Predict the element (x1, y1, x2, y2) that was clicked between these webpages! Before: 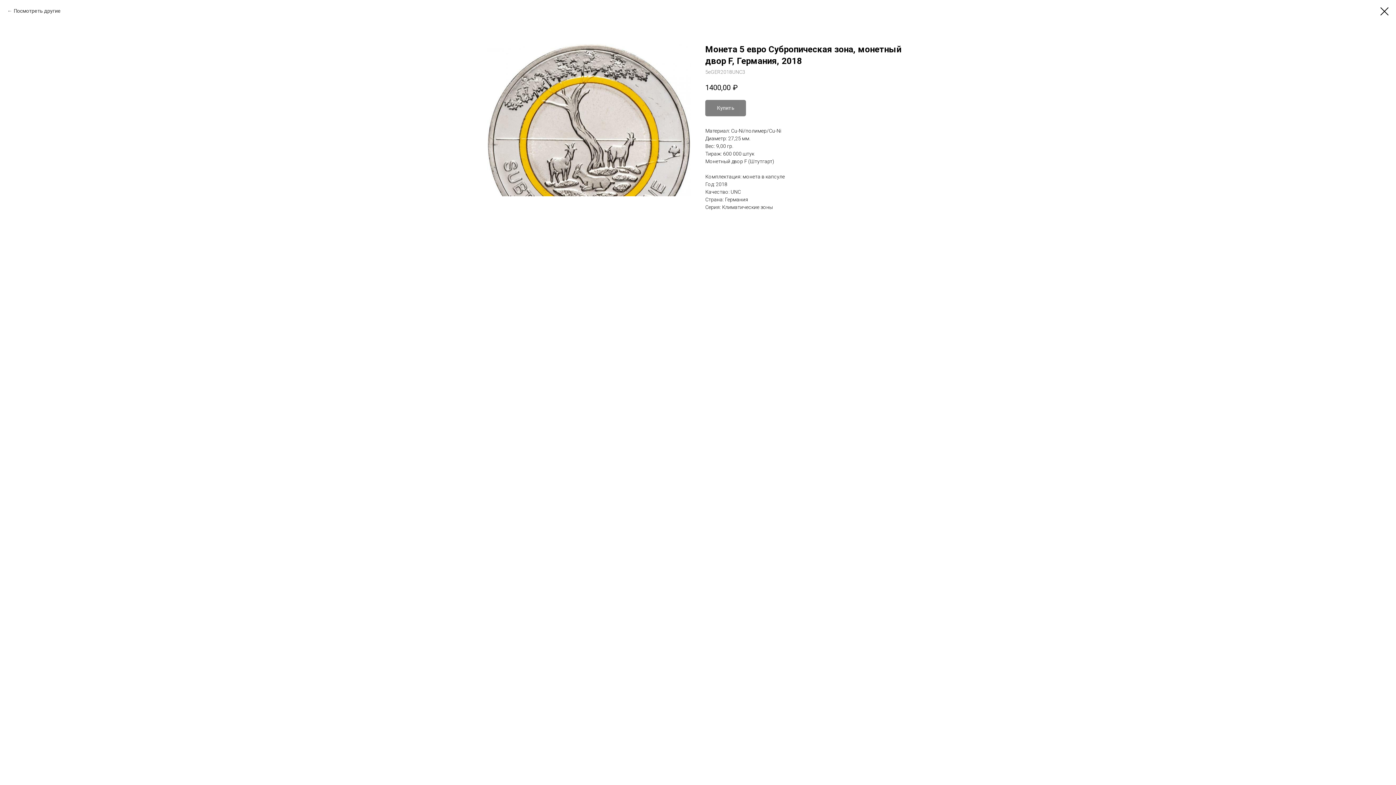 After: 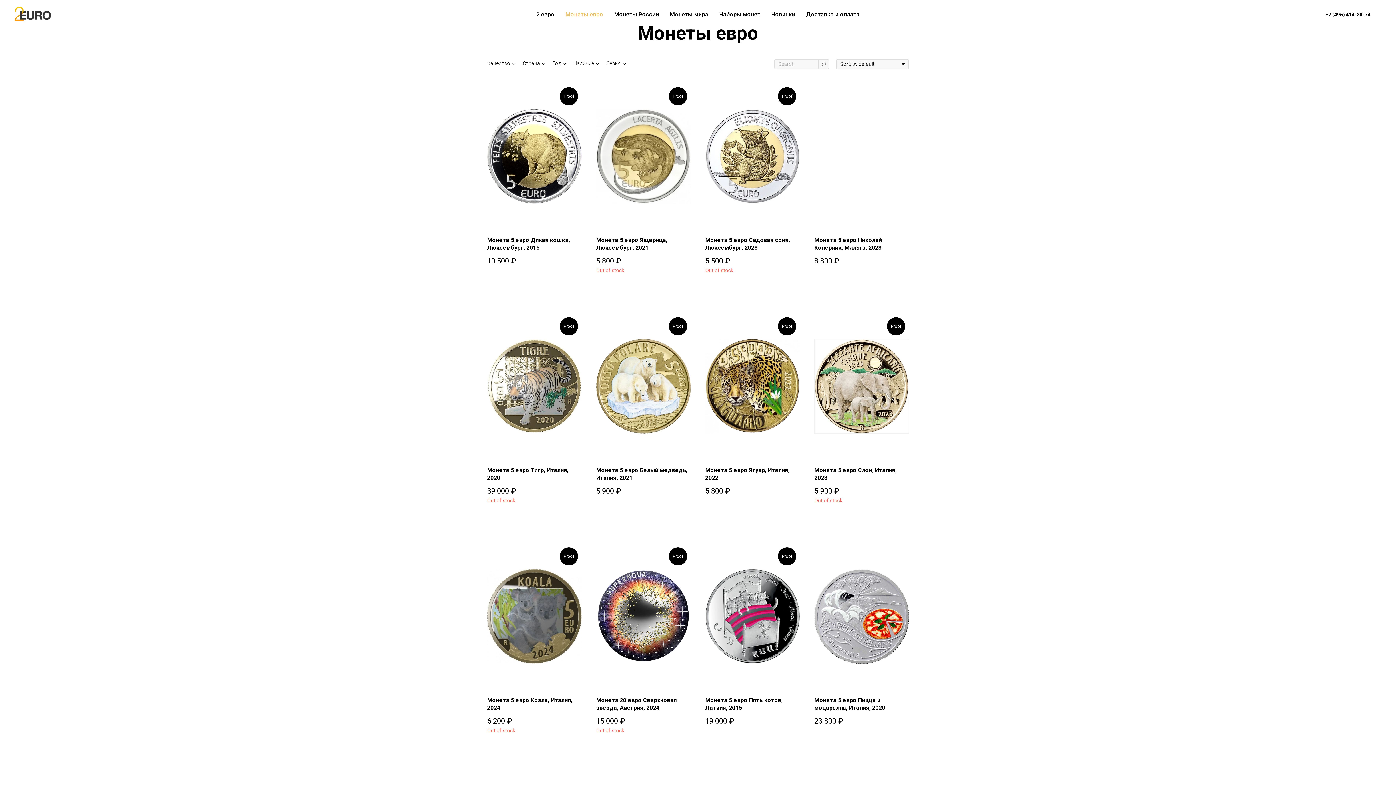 Action: bbox: (1380, 7, 1389, 15)